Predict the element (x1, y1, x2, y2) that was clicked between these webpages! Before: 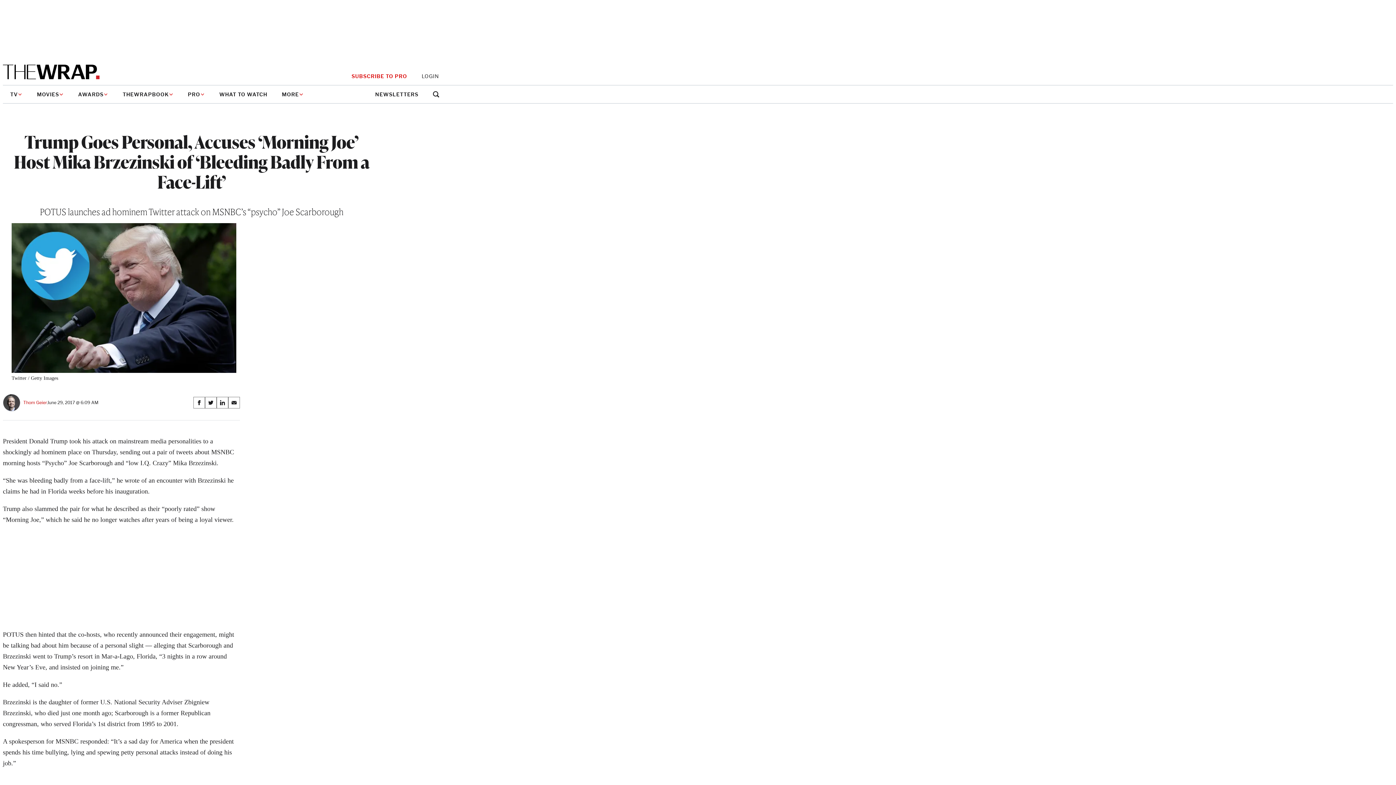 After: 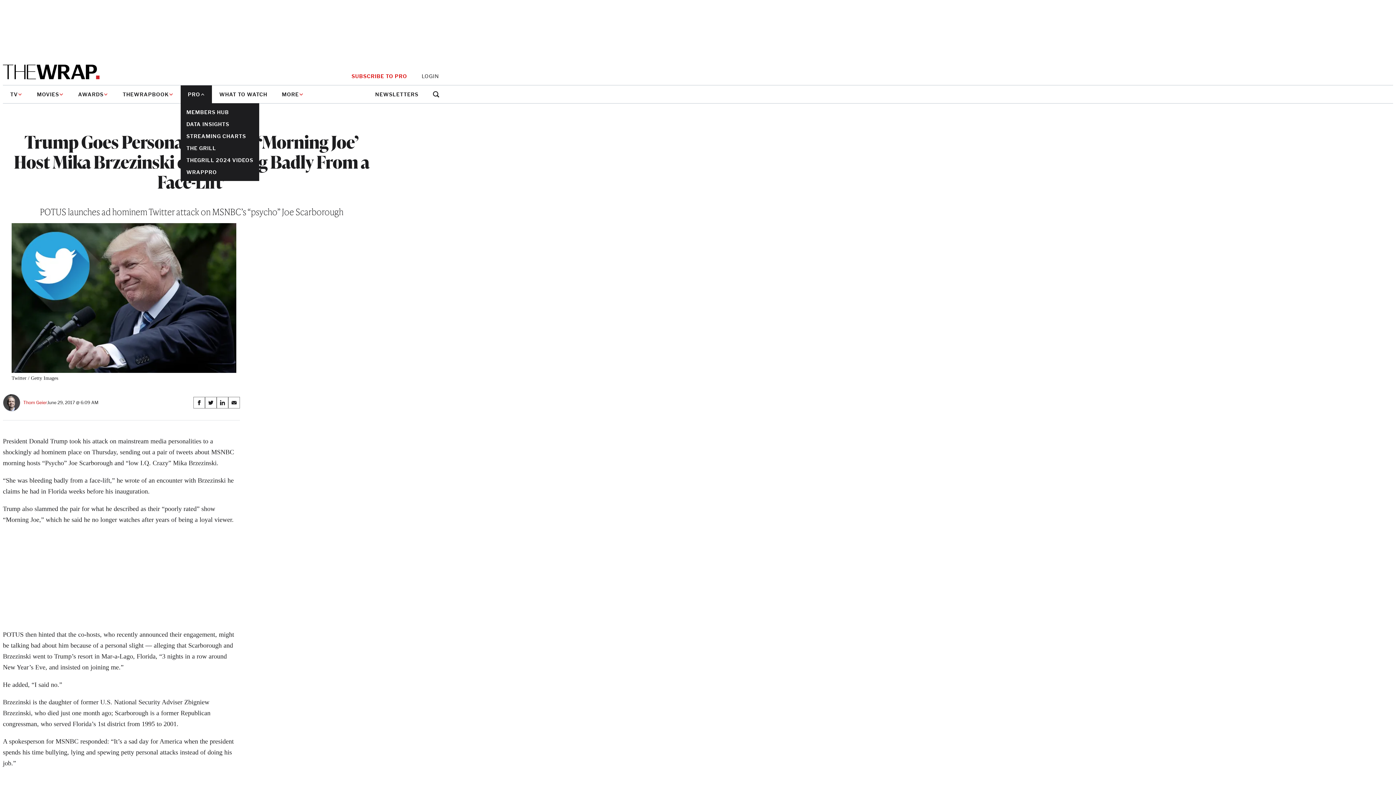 Action: label: PRO bbox: (180, 85, 212, 103)